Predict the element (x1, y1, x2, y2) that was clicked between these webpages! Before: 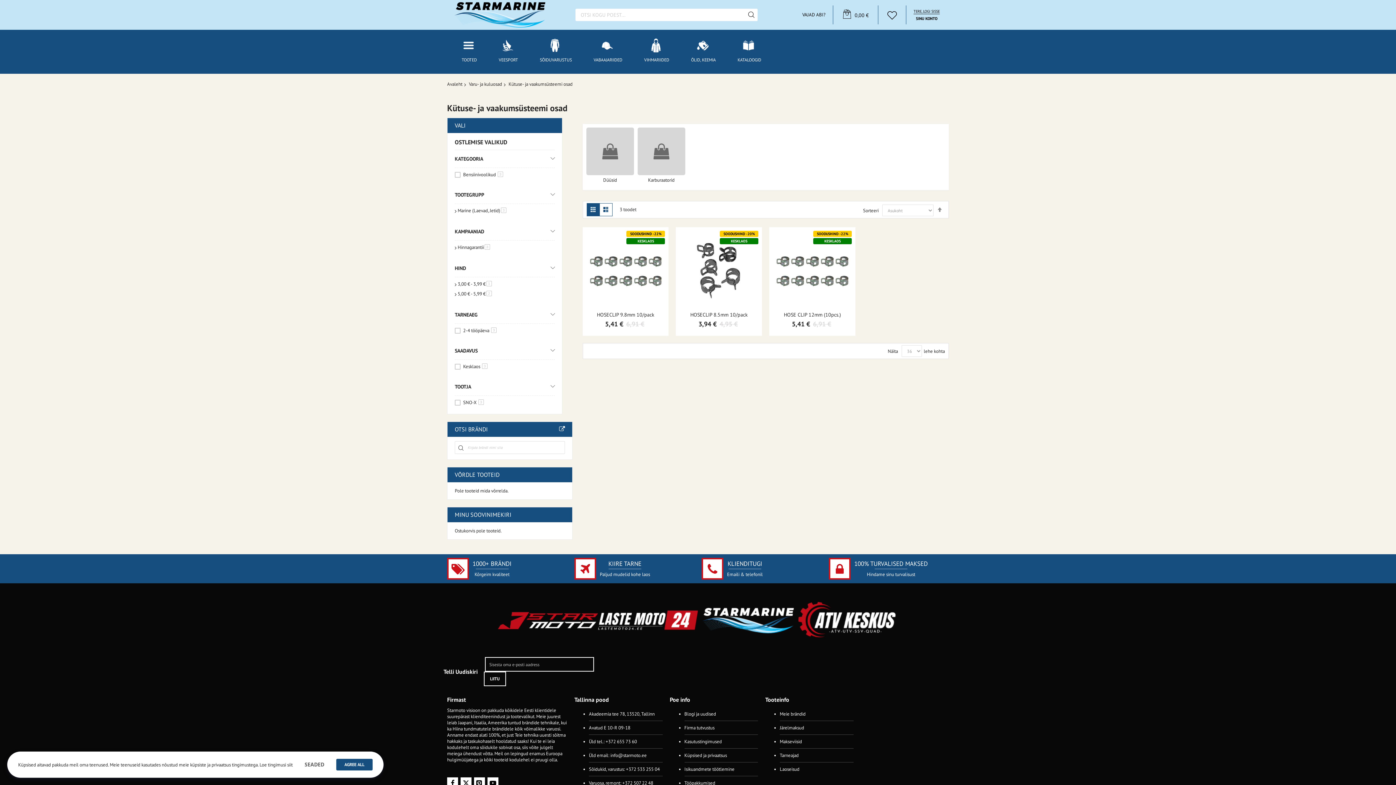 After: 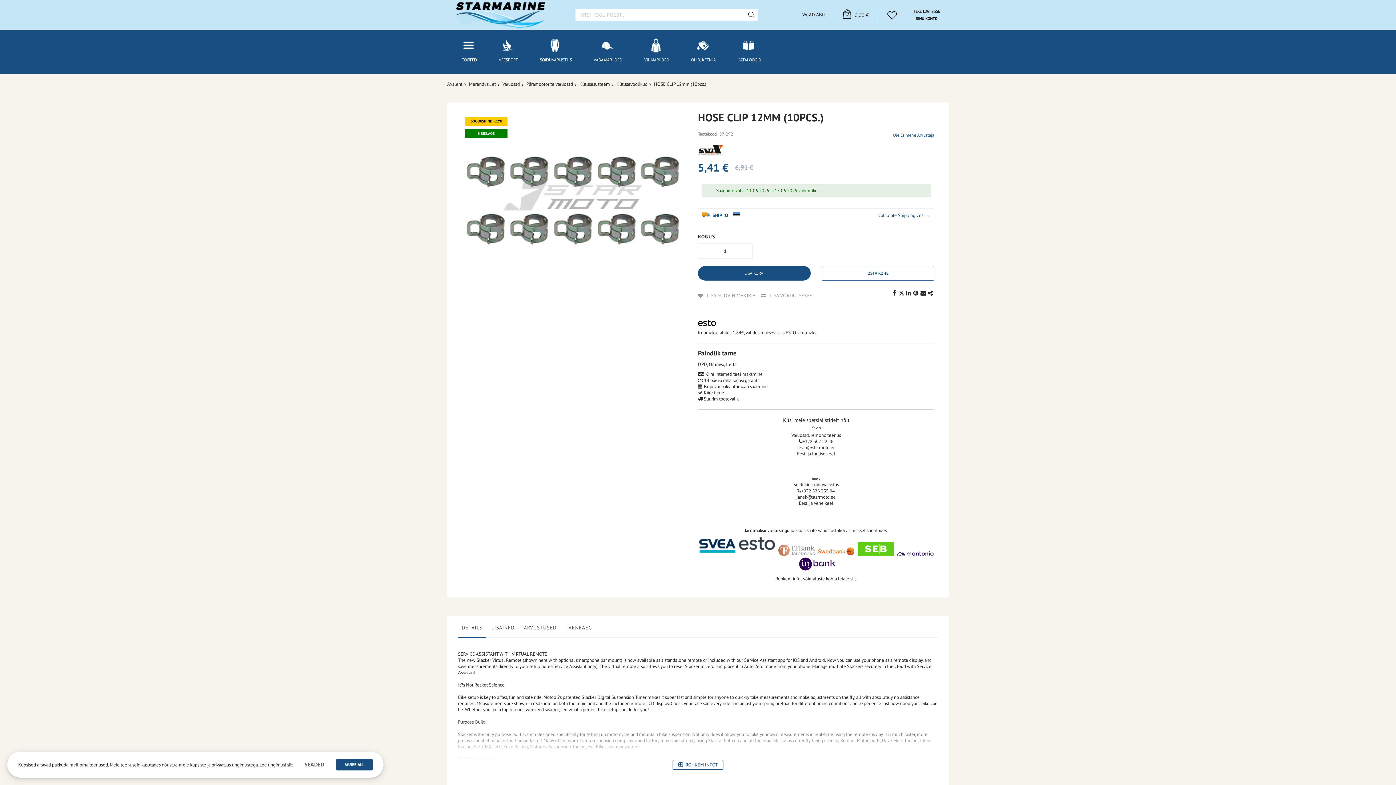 Action: bbox: (773, 230, 852, 237)